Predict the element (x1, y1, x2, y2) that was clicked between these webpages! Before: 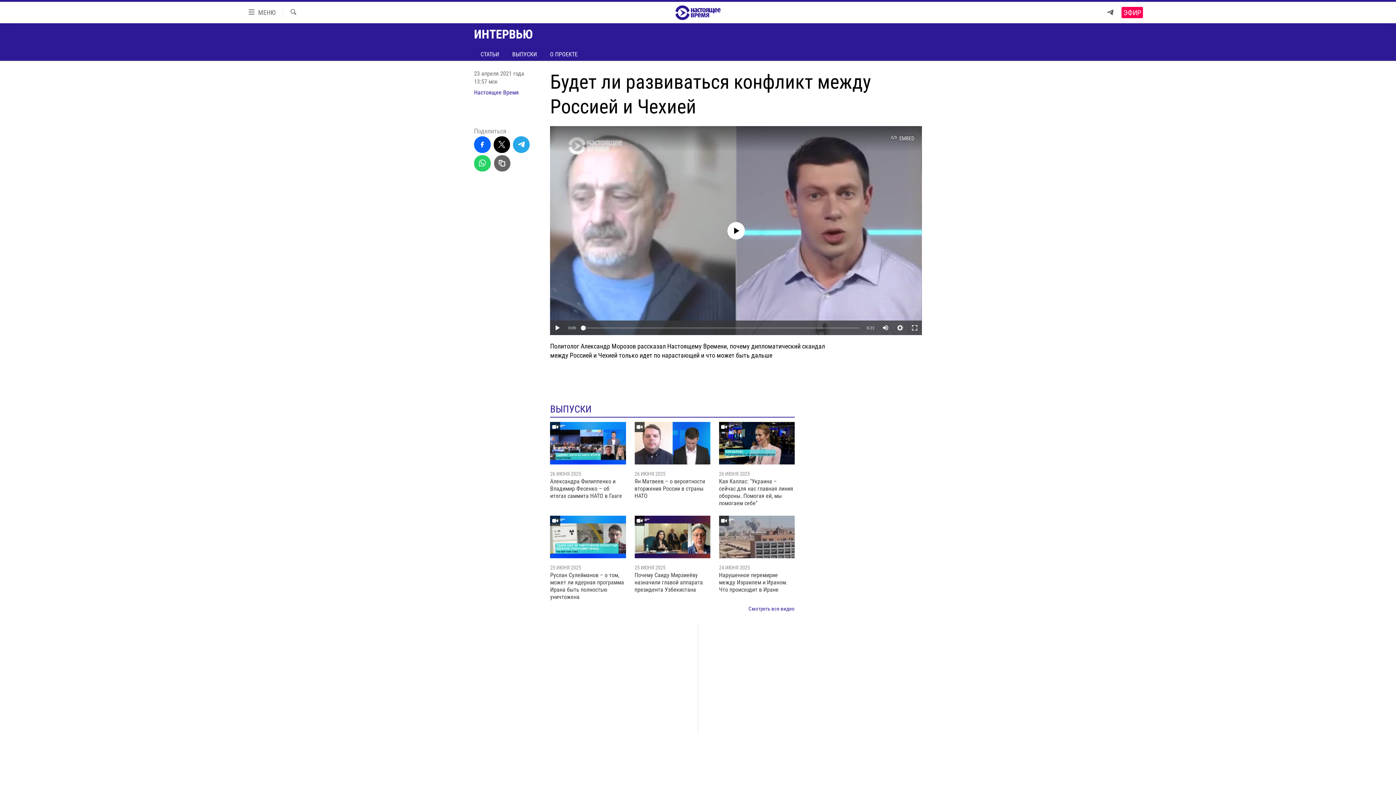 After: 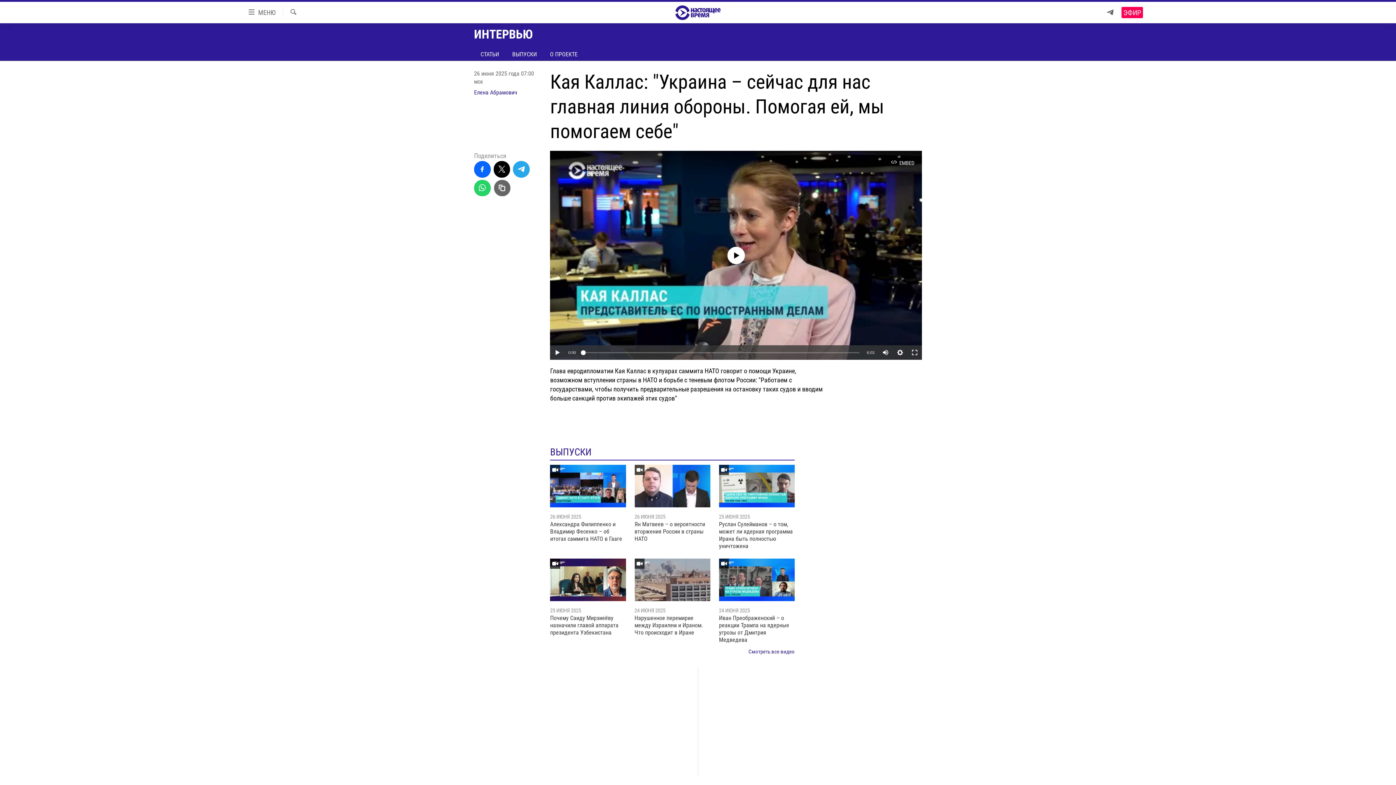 Action: bbox: (719, 422, 794, 464)